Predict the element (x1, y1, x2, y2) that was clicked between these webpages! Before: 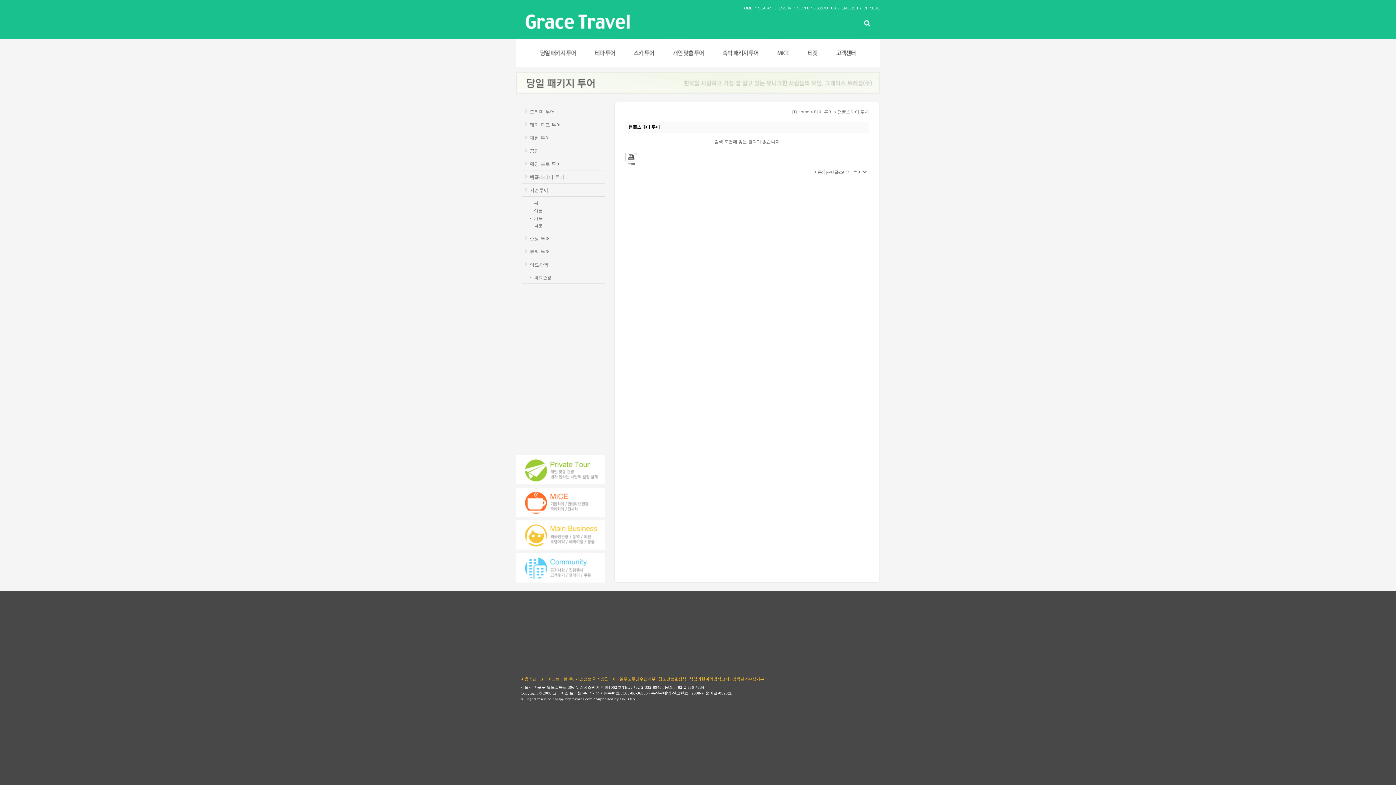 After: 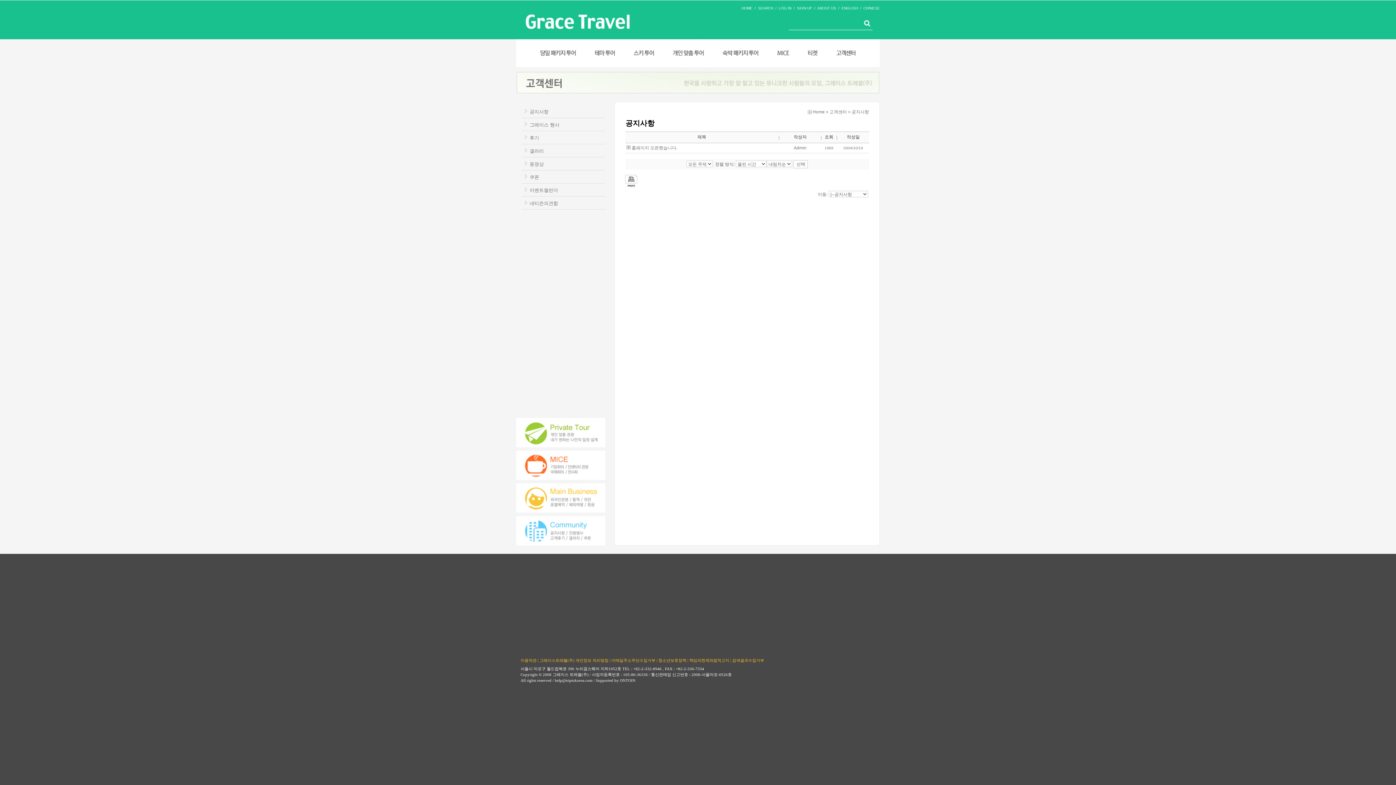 Action: bbox: (827, 39, 865, 67)